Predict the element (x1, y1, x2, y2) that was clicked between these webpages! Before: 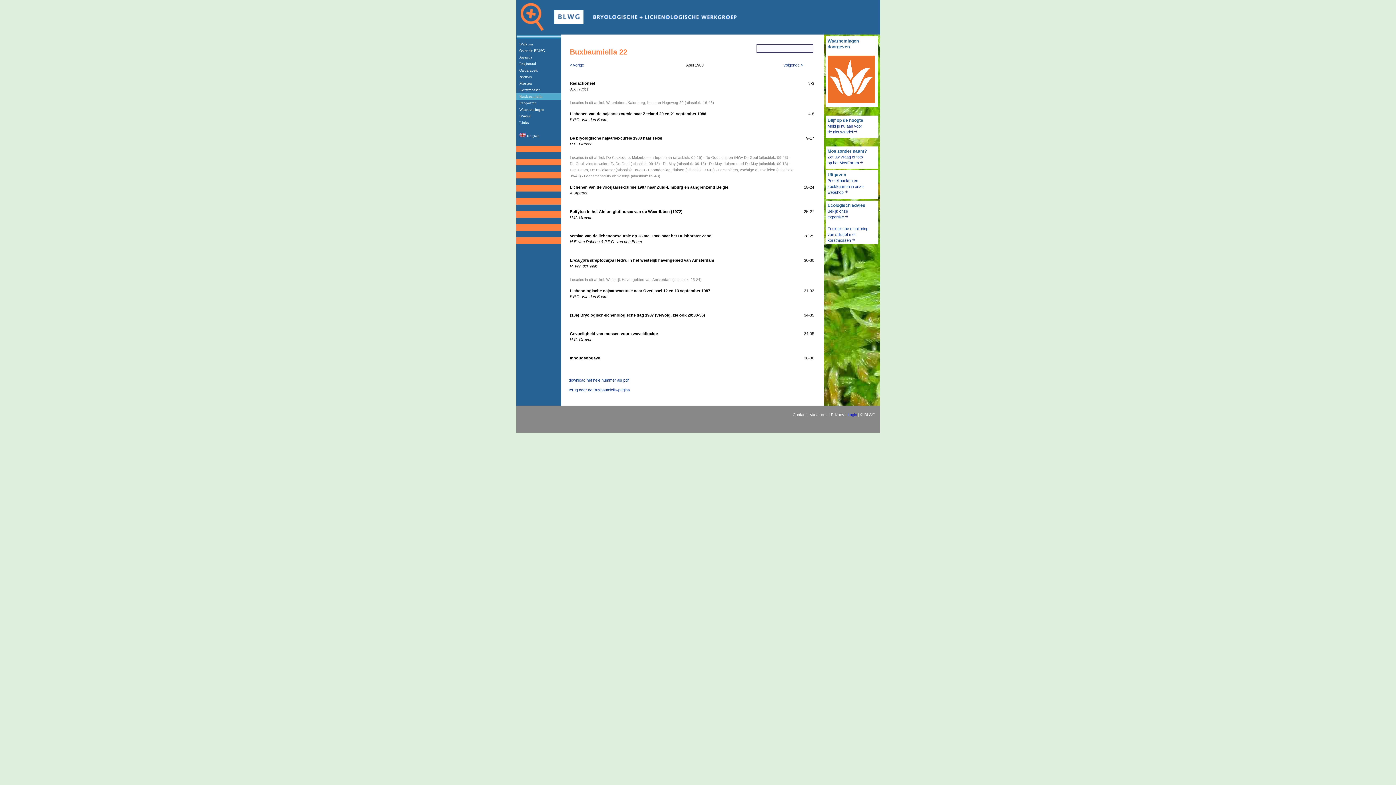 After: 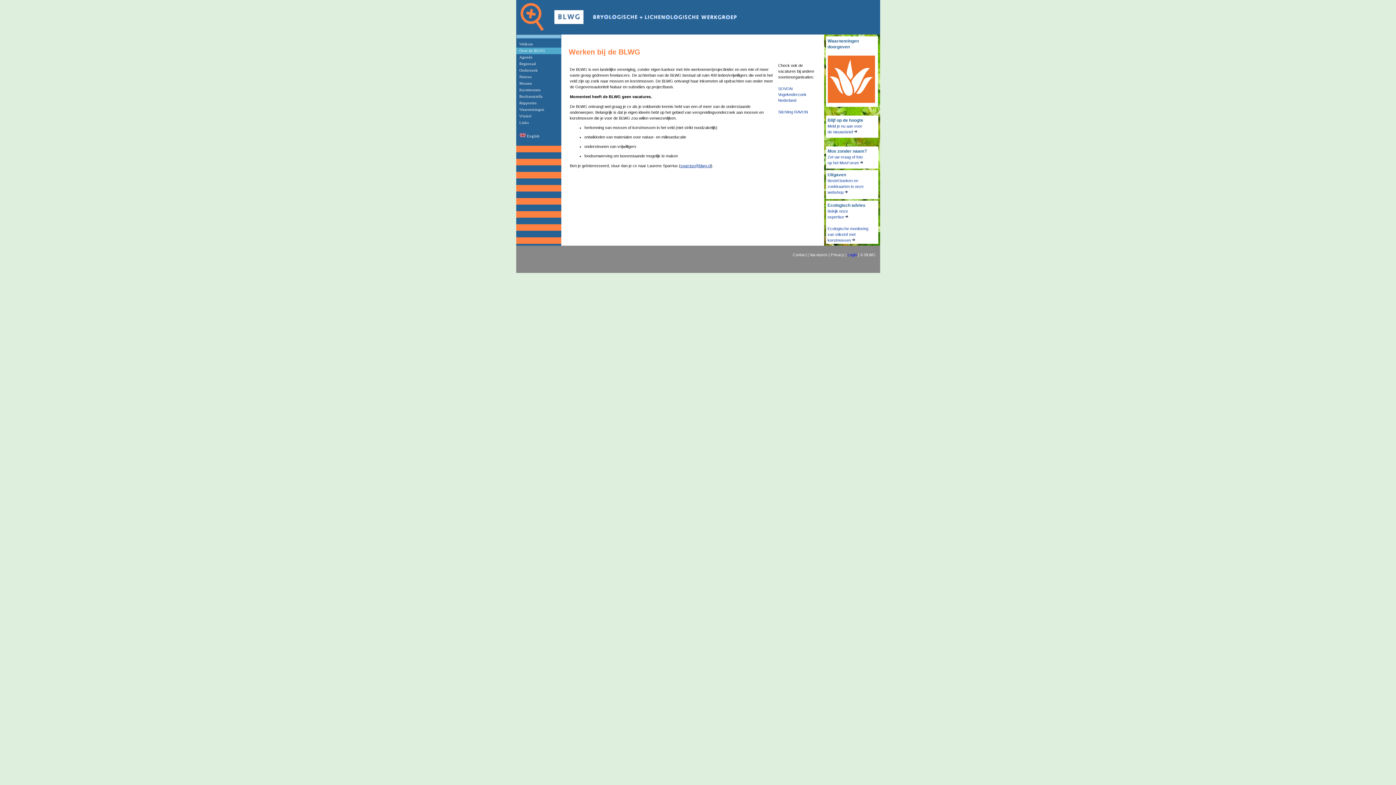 Action: label: Vacatures bbox: (810, 412, 827, 417)